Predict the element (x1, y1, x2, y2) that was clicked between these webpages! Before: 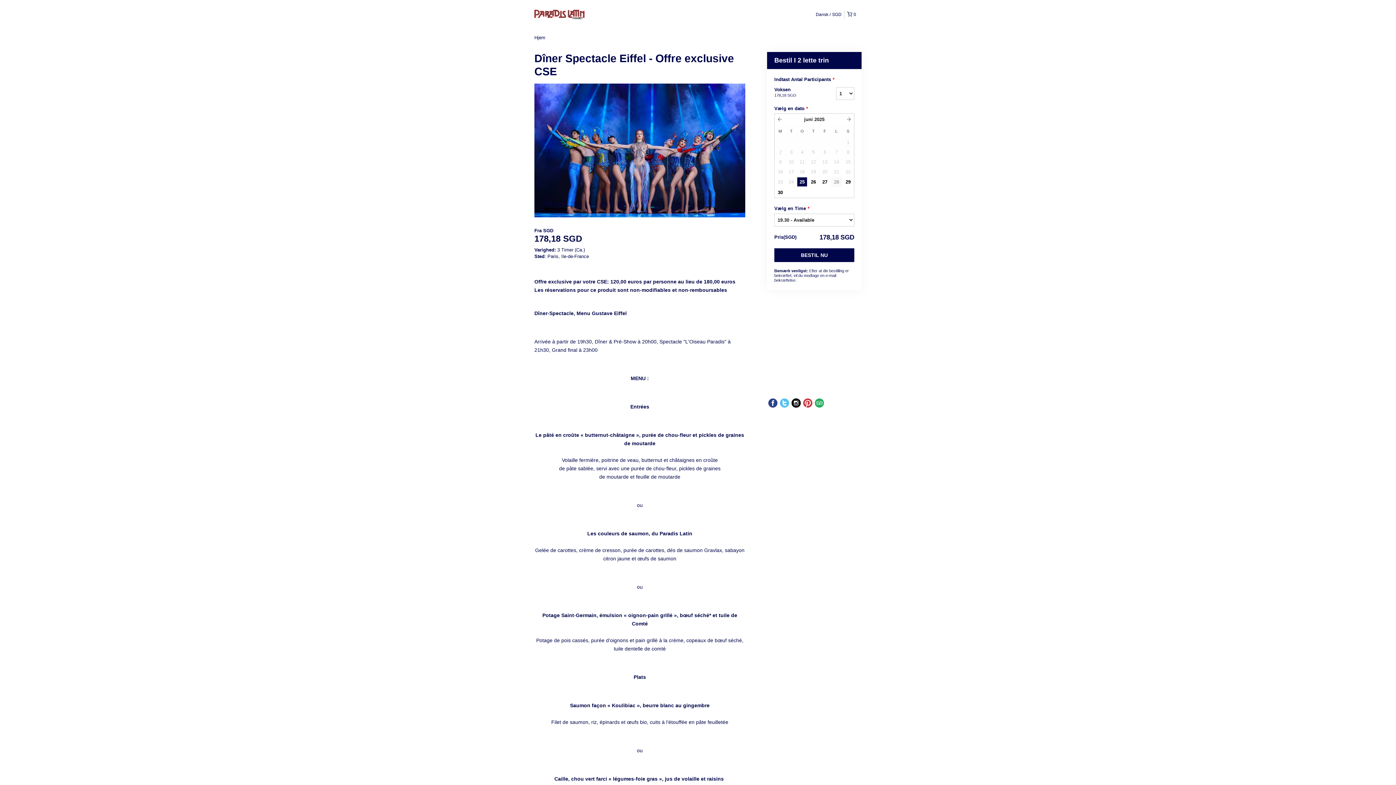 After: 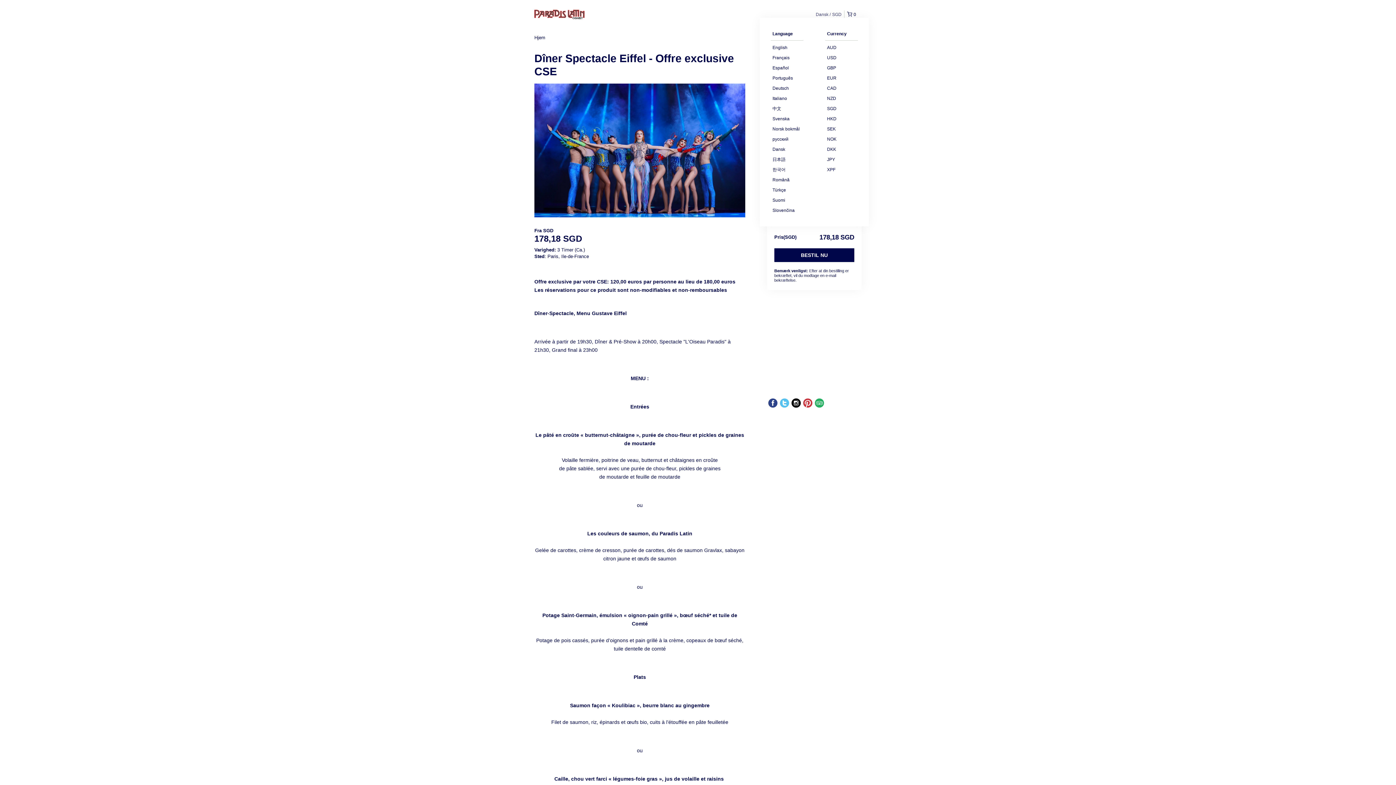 Action: bbox: (813, 10, 844, 18) label: Dansk SGD